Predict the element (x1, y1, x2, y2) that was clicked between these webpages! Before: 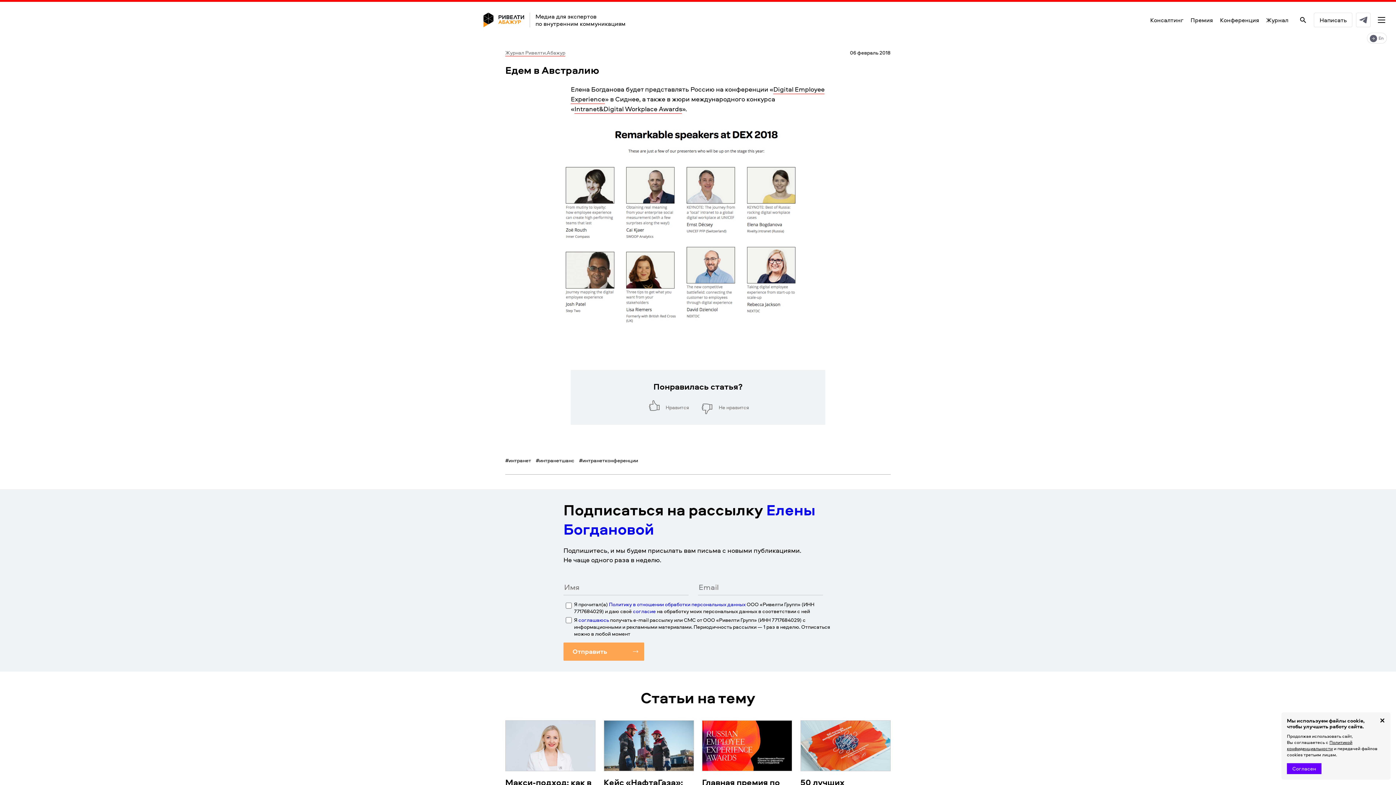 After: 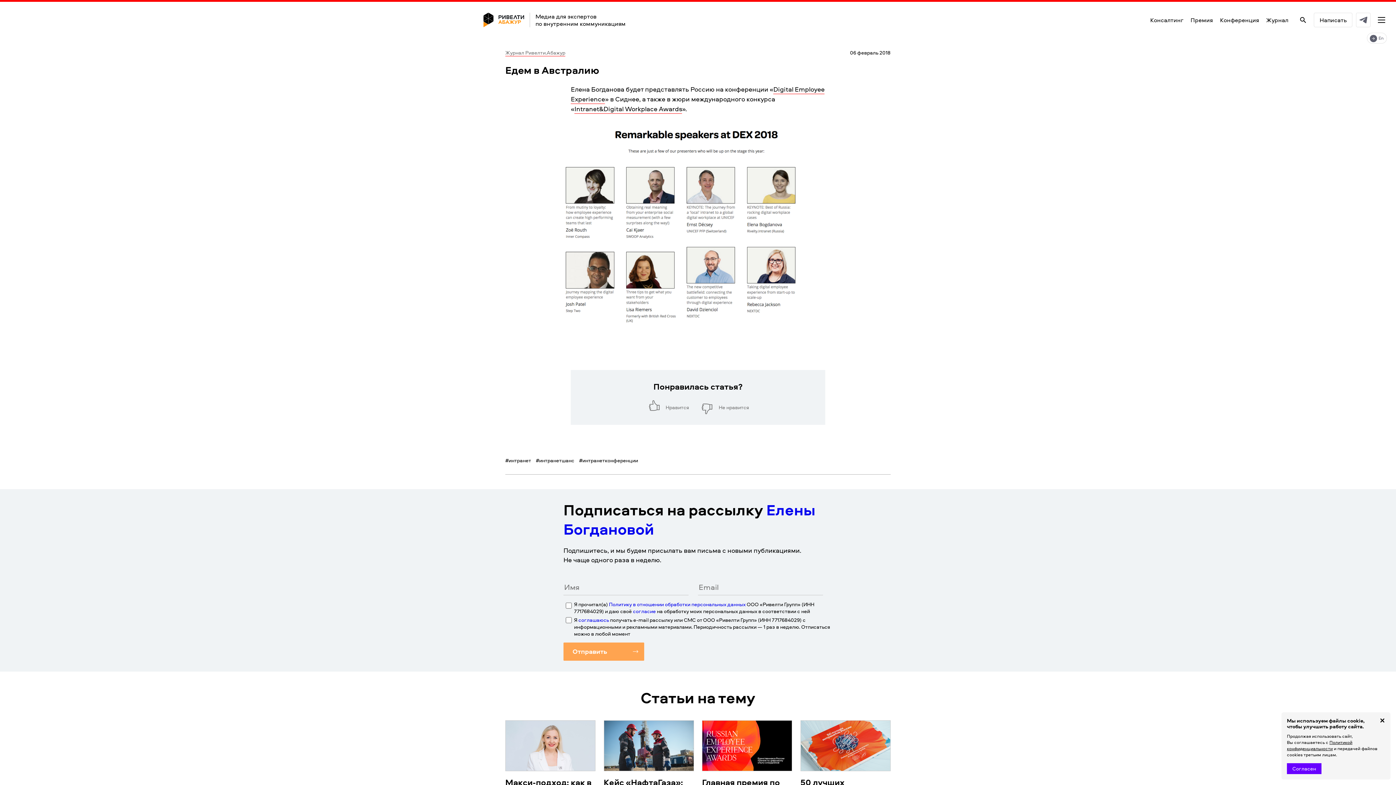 Action: bbox: (1287, 739, 1352, 752) label: Политикой конфиденциальности